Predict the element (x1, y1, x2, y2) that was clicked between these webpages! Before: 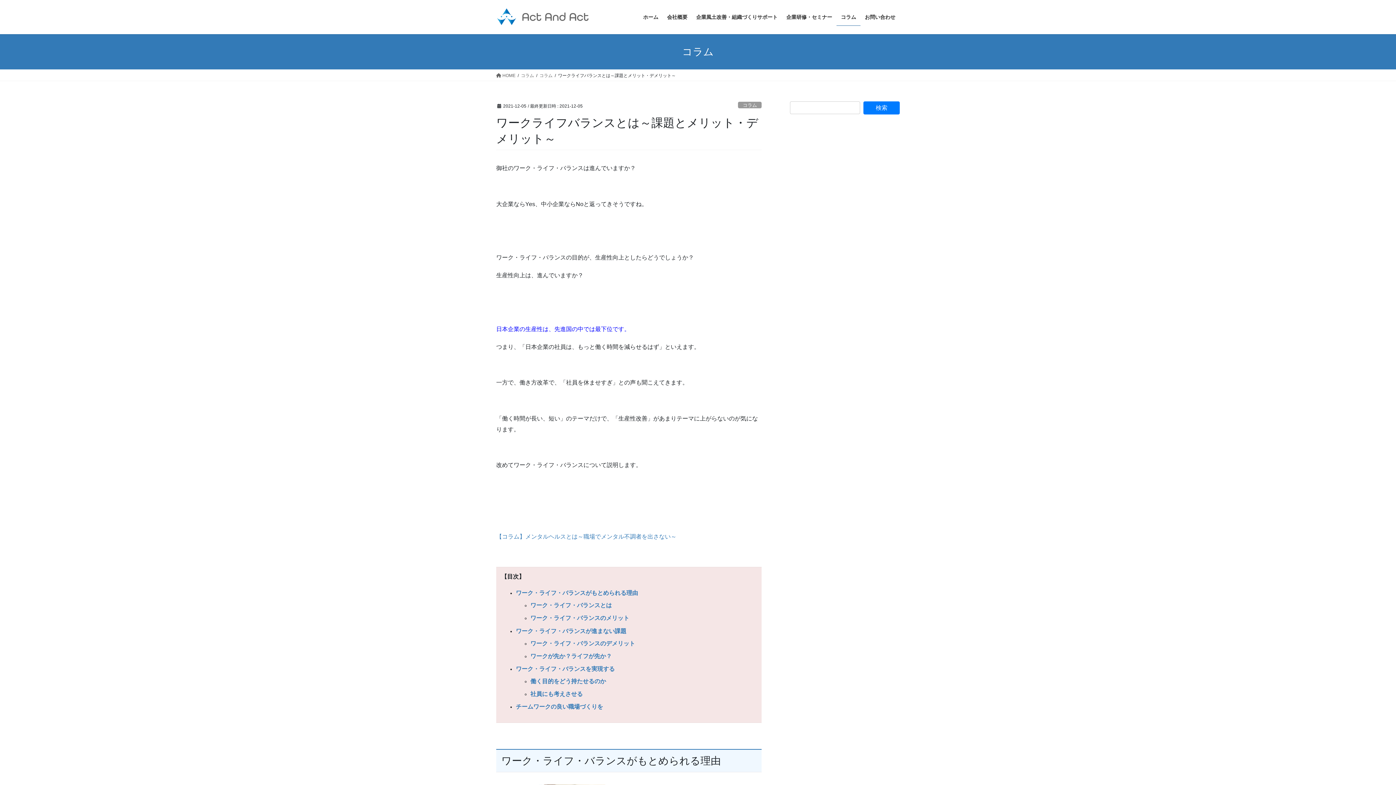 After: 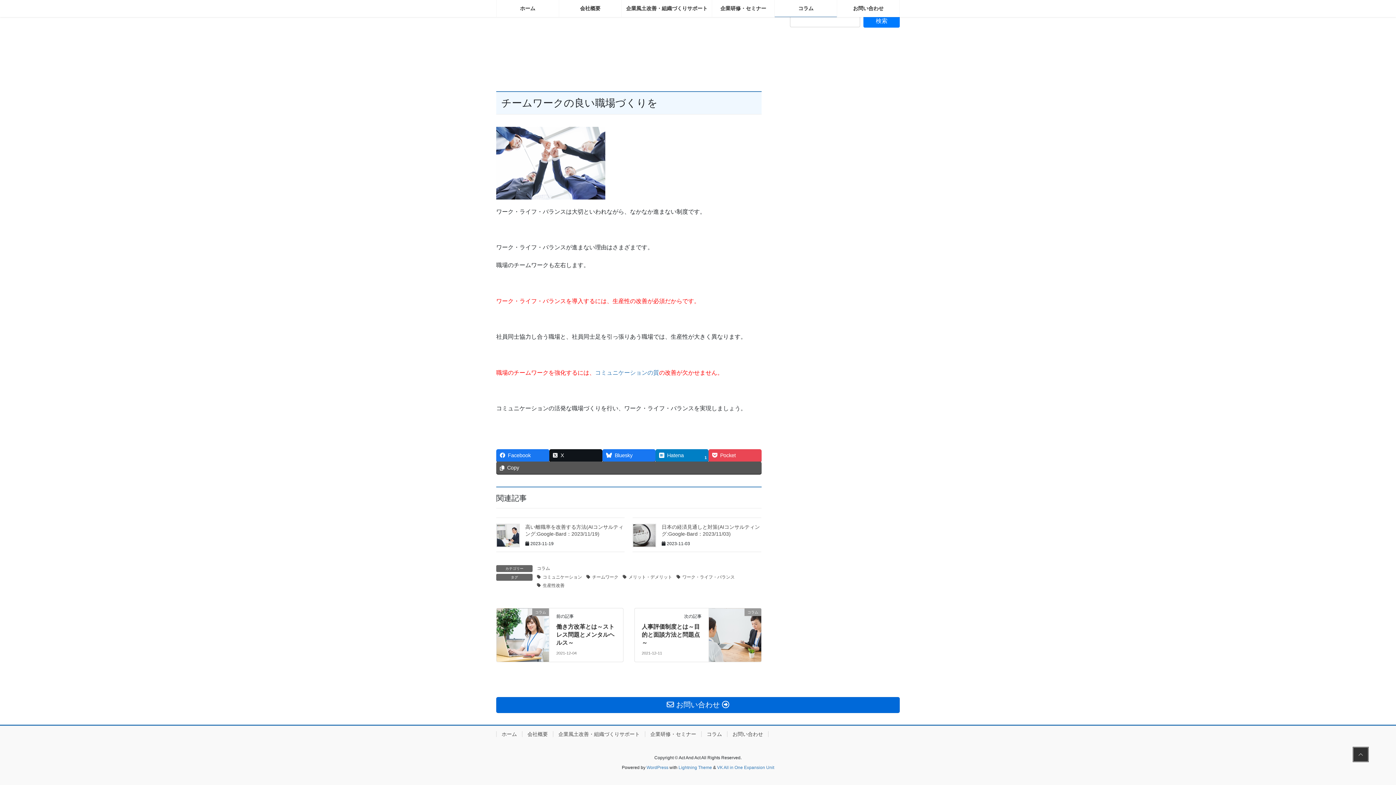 Action: label: チームワークの良い職場づくりを bbox: (516, 704, 603, 710)